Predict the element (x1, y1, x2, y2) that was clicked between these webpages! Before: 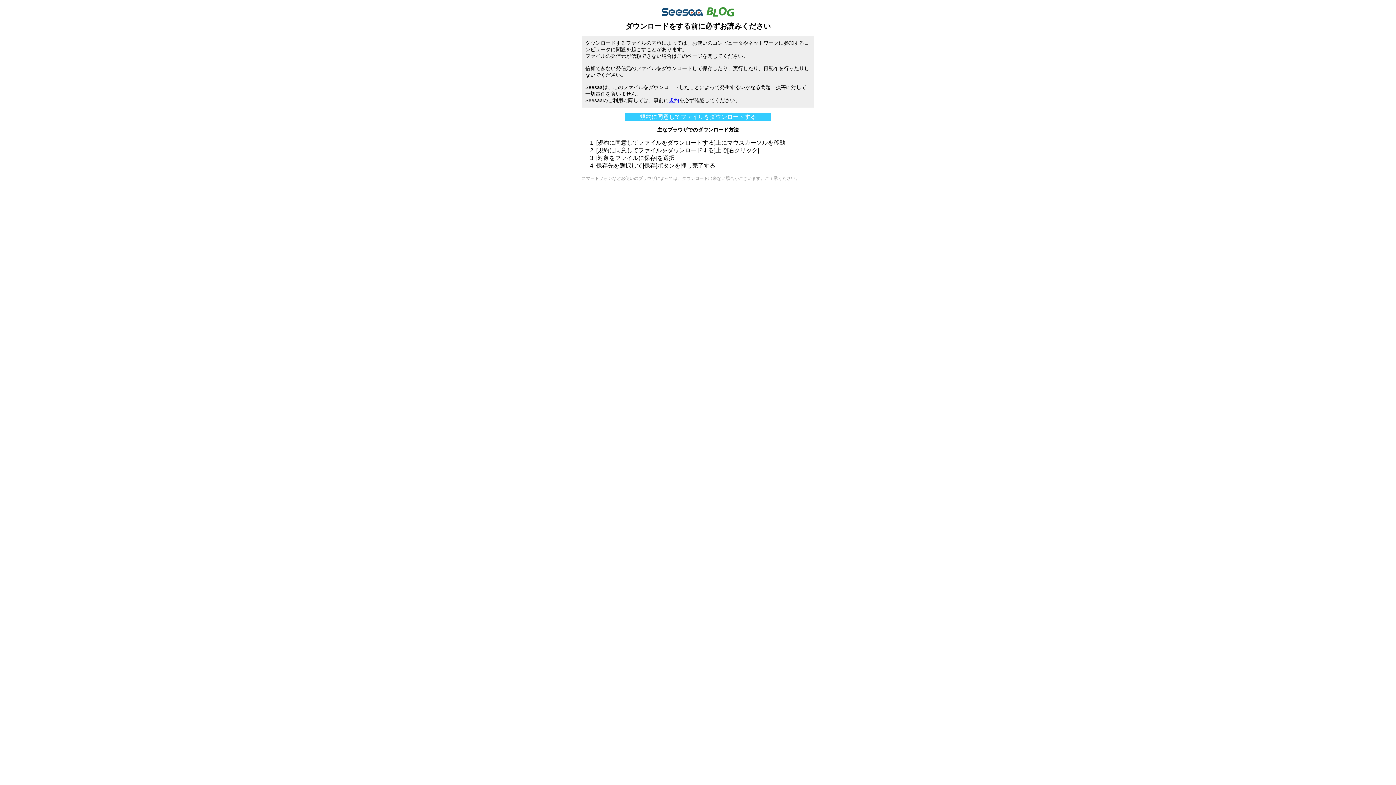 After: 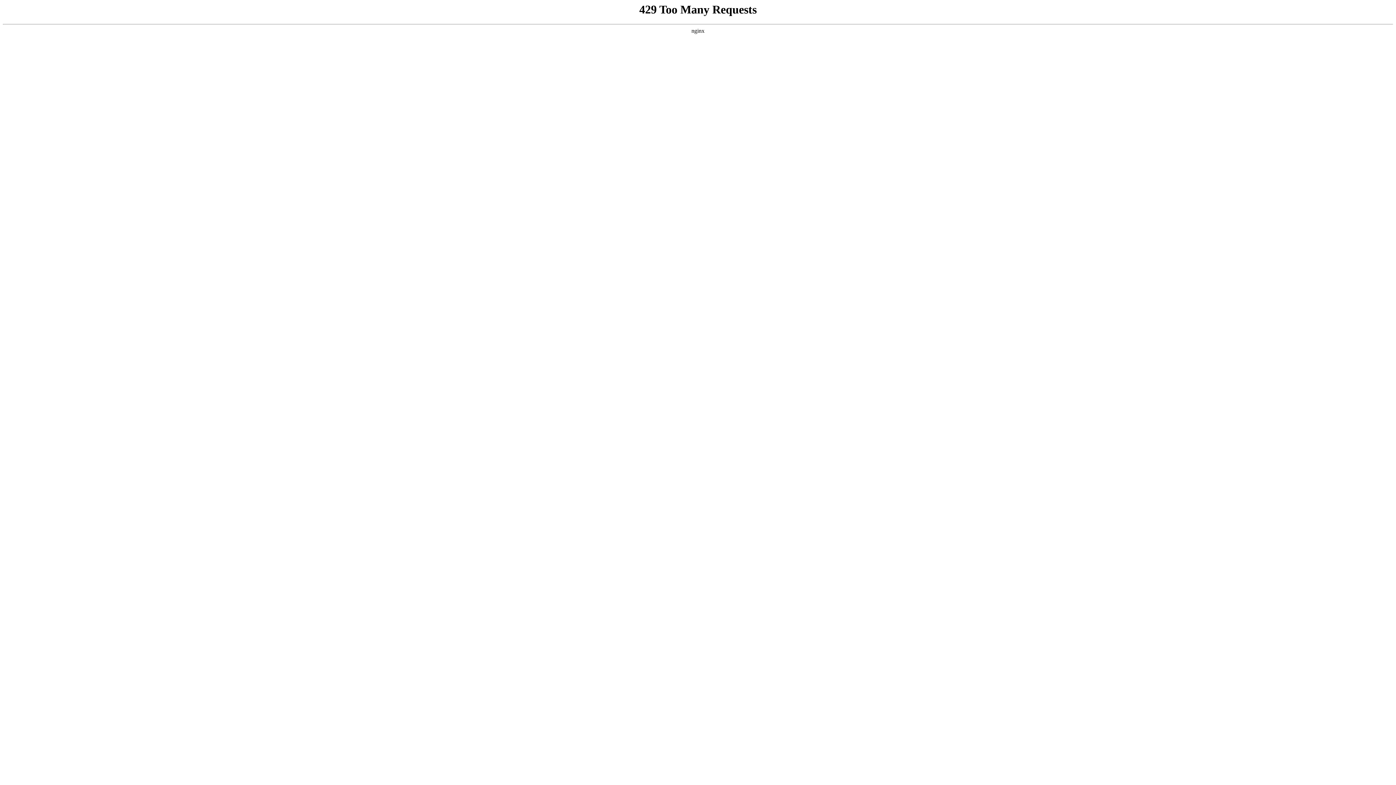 Action: bbox: (669, 97, 679, 103) label: 規約